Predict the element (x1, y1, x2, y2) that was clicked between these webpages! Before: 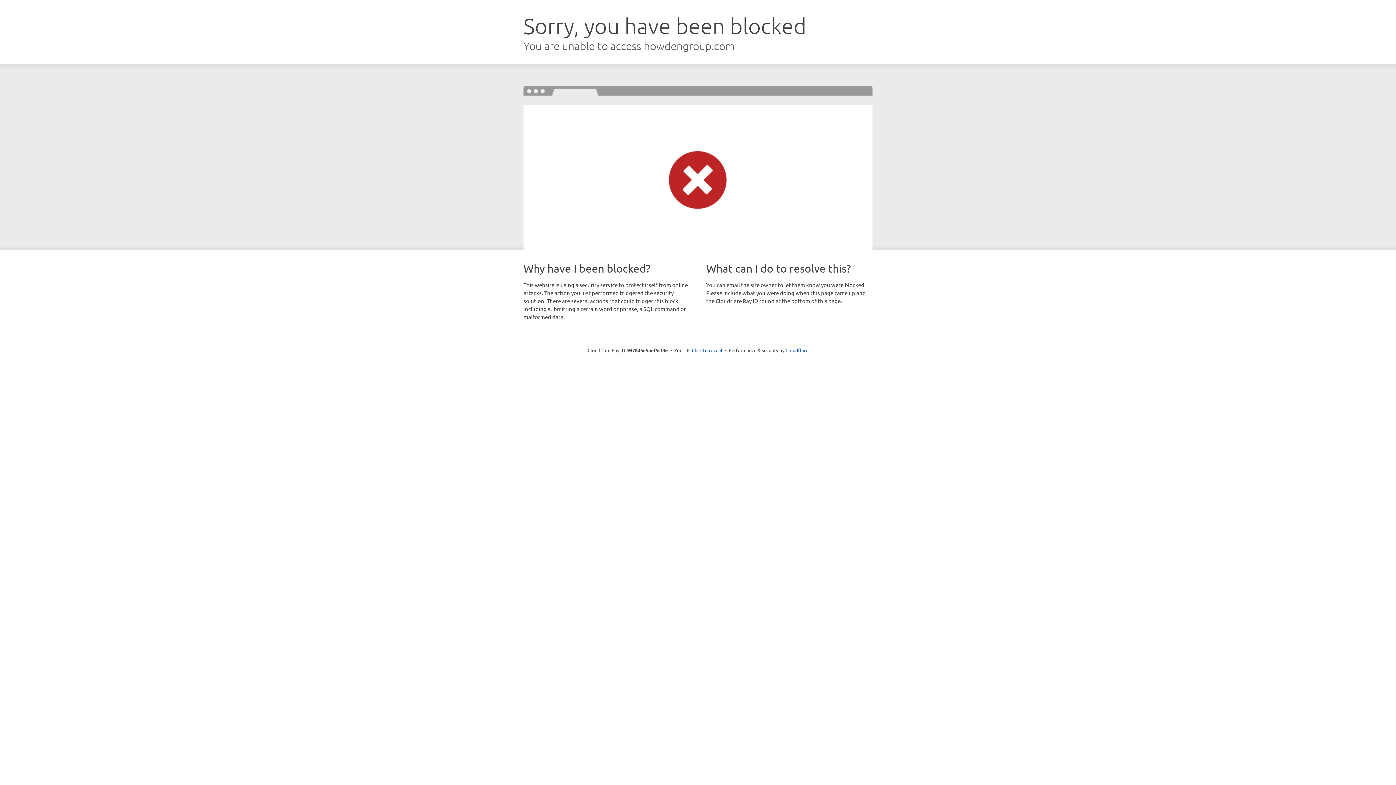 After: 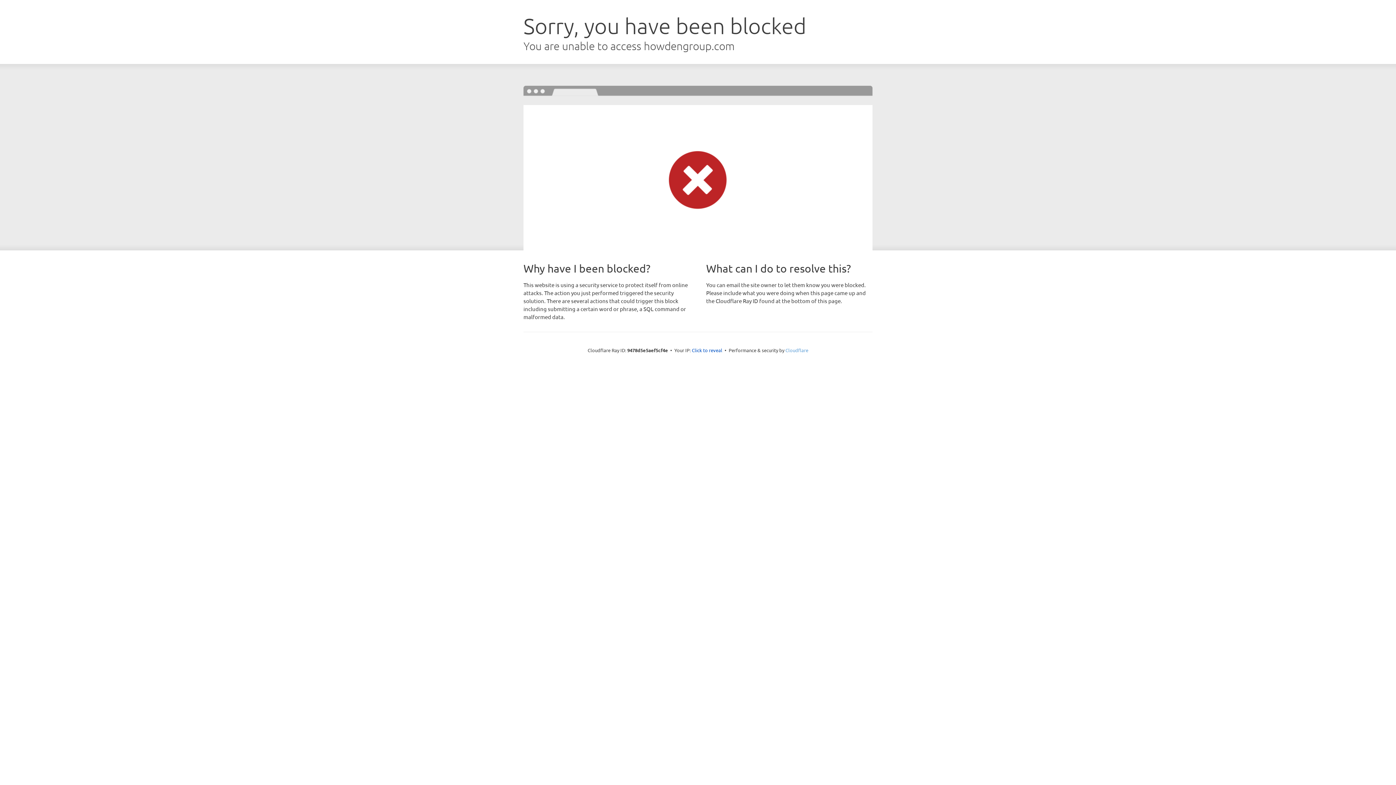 Action: label: Cloudflare bbox: (785, 347, 808, 353)